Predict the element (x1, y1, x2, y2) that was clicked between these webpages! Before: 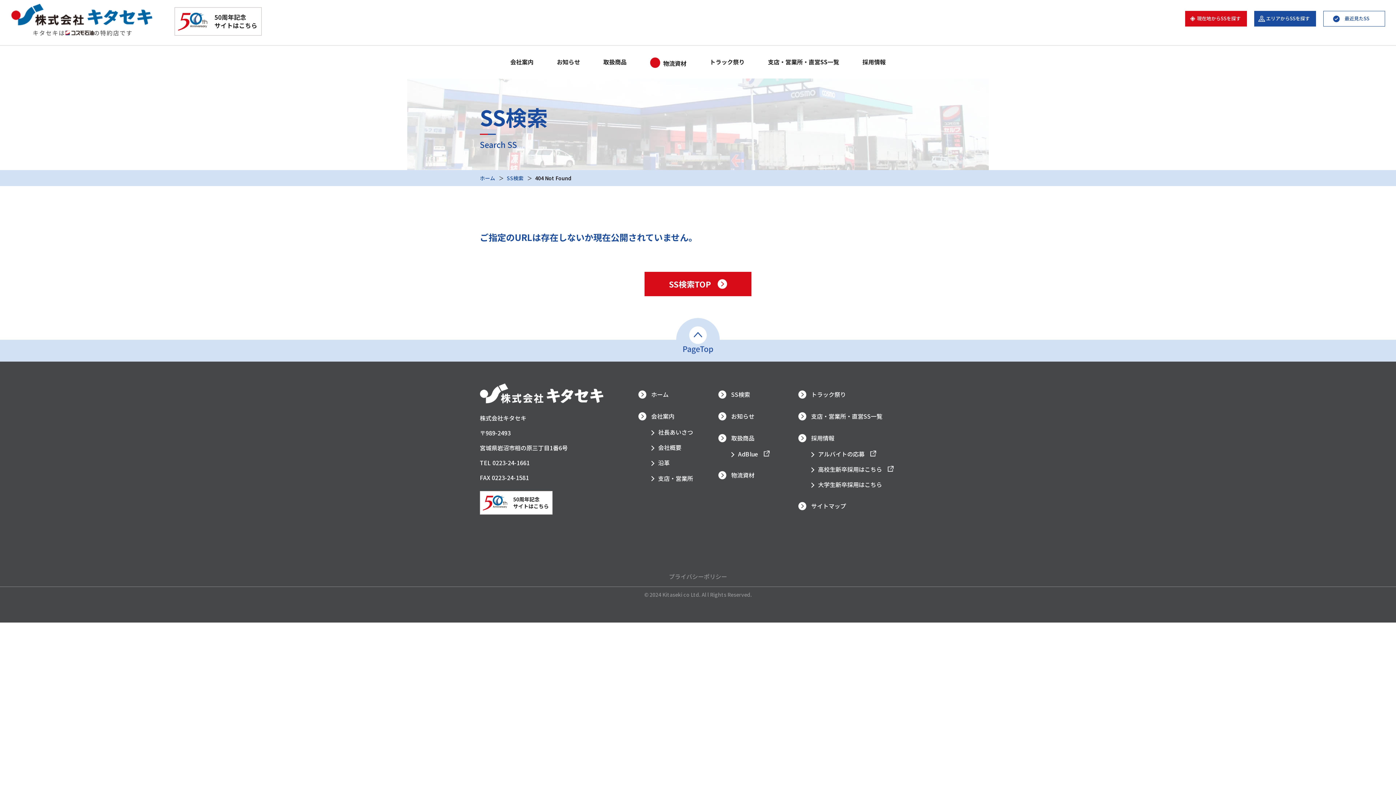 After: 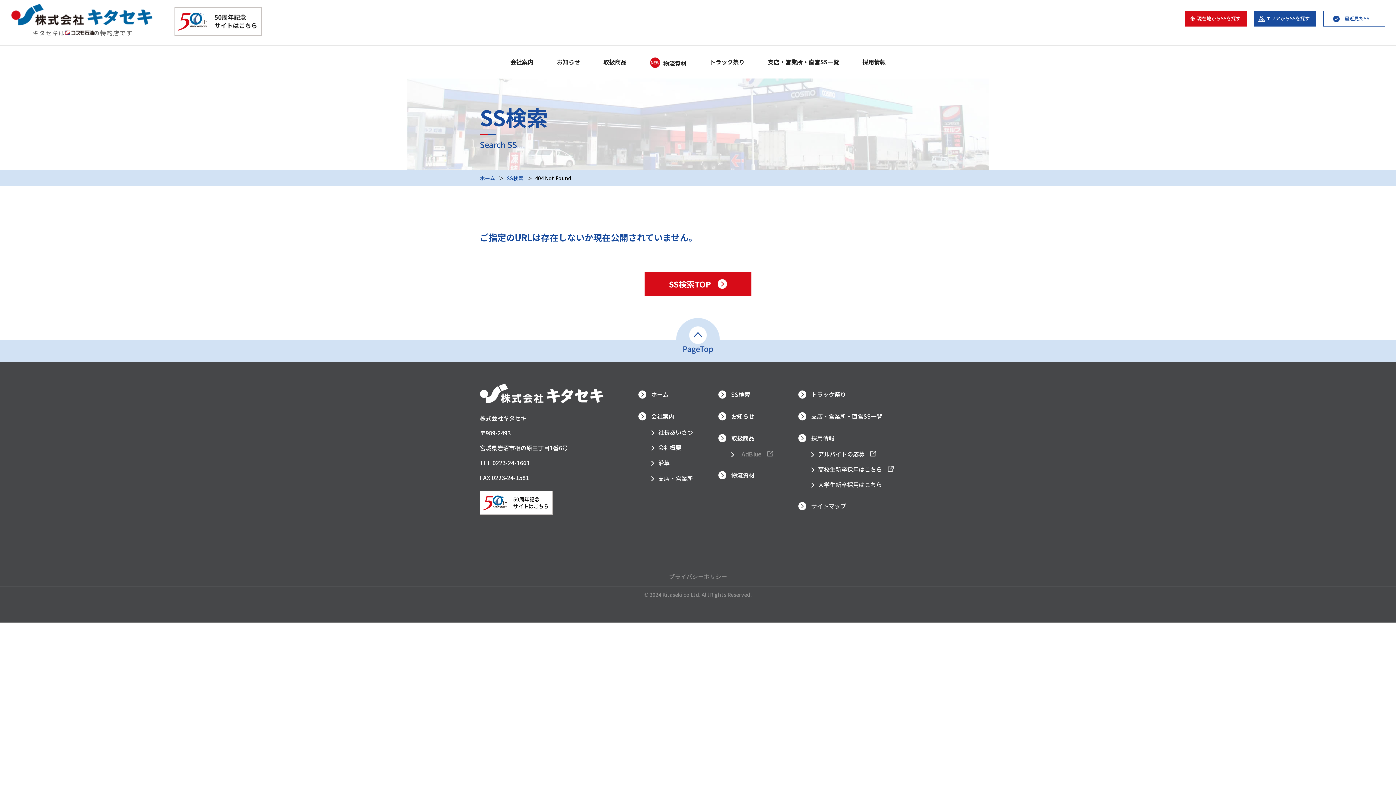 Action: label: AdBlue　 bbox: (724, 449, 798, 464)